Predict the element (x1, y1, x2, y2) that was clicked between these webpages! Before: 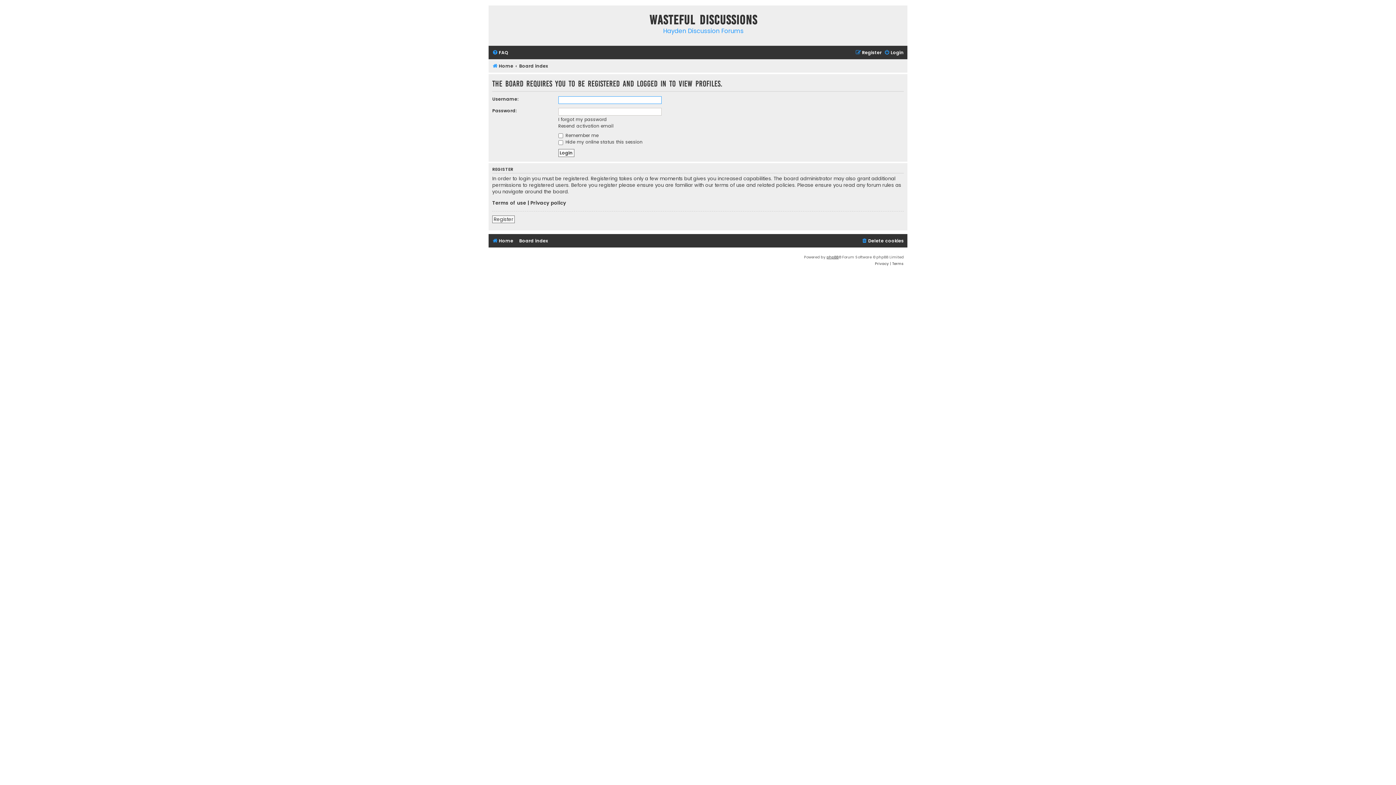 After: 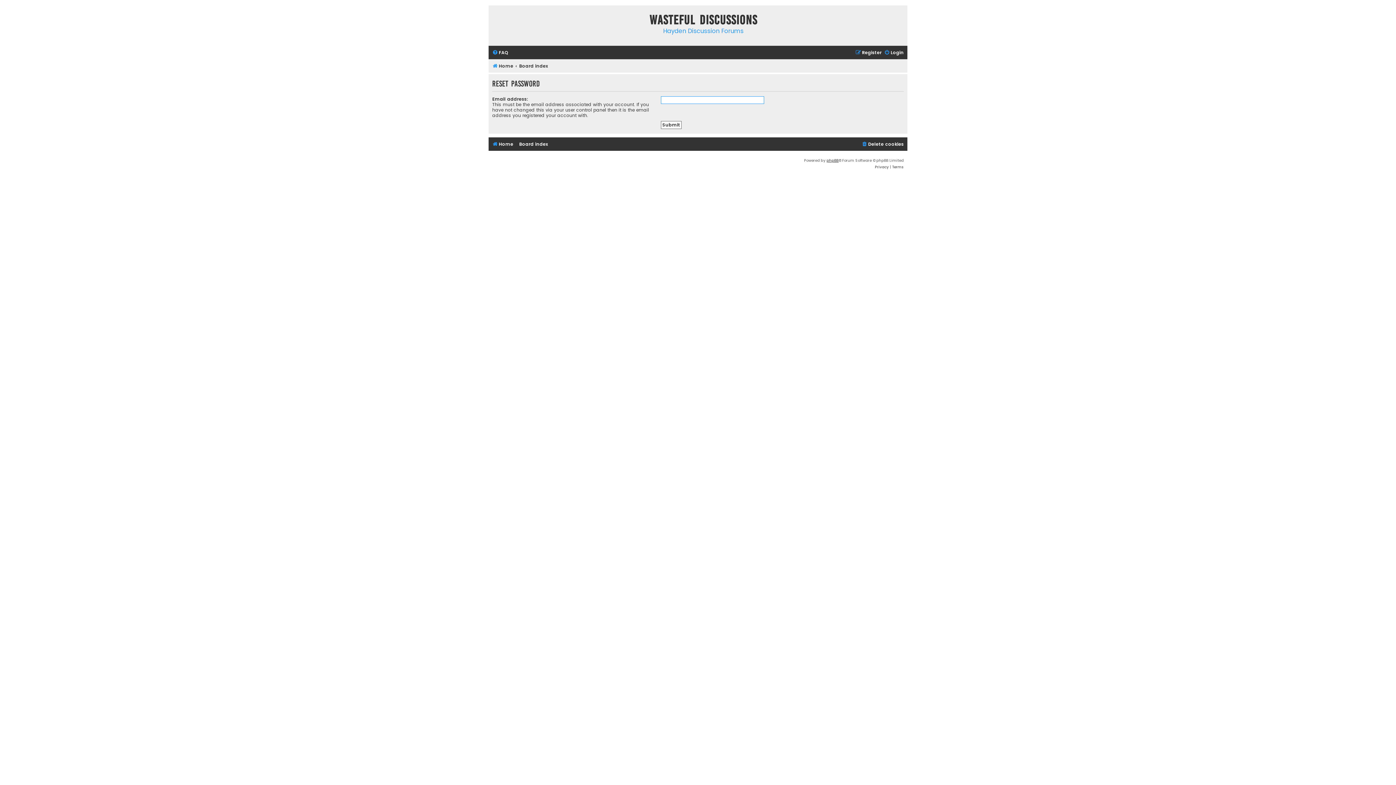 Action: bbox: (558, 116, 607, 122) label: I forgot my password